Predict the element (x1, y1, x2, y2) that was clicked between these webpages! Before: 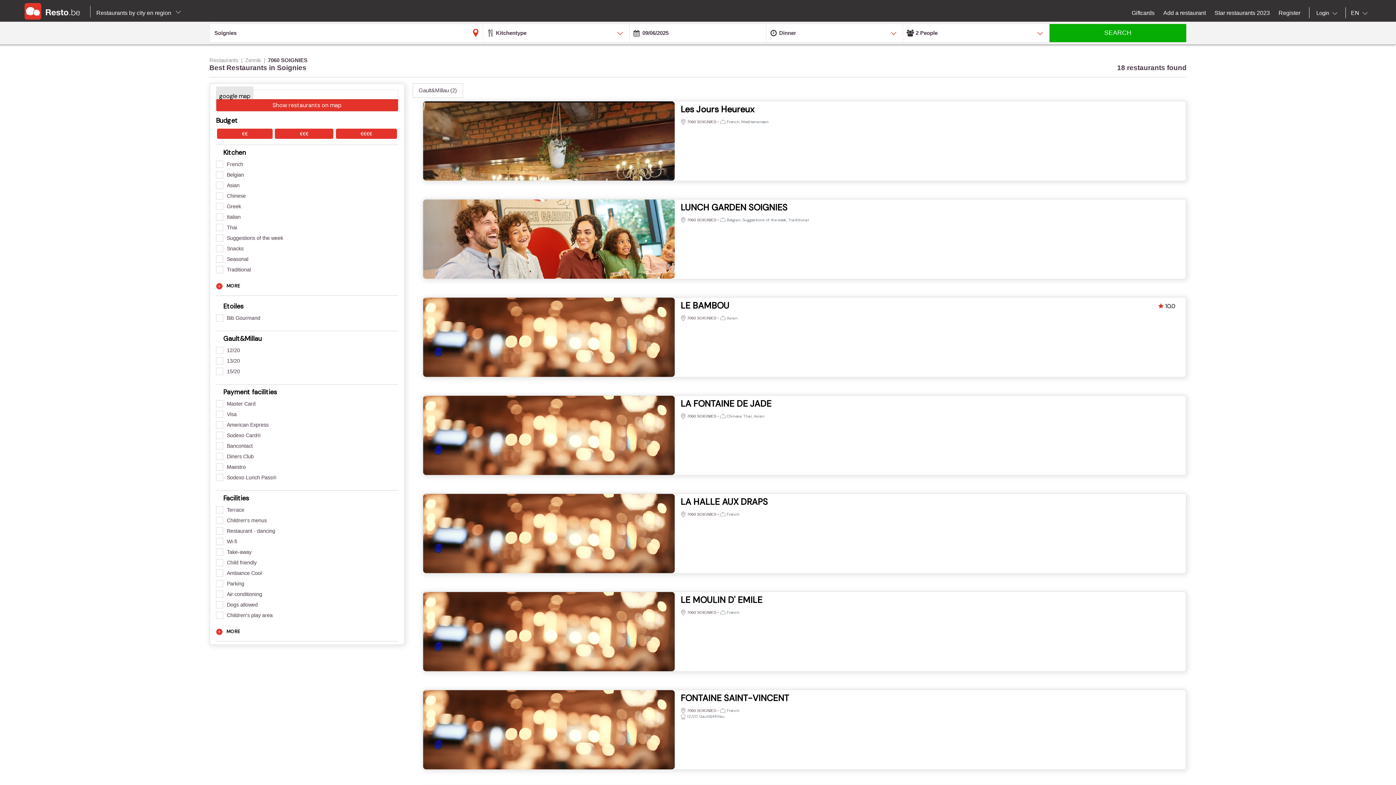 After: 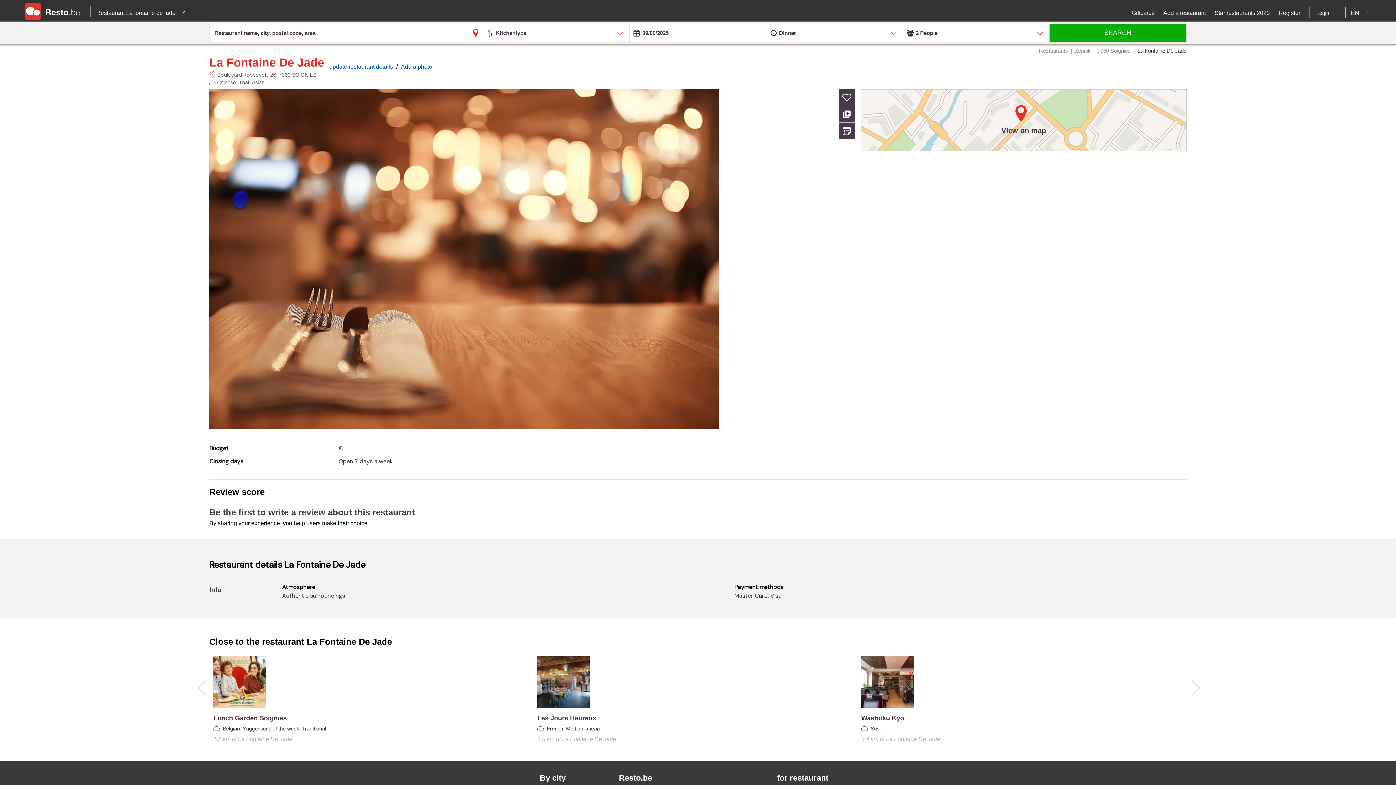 Action: bbox: (423, 395, 674, 475)